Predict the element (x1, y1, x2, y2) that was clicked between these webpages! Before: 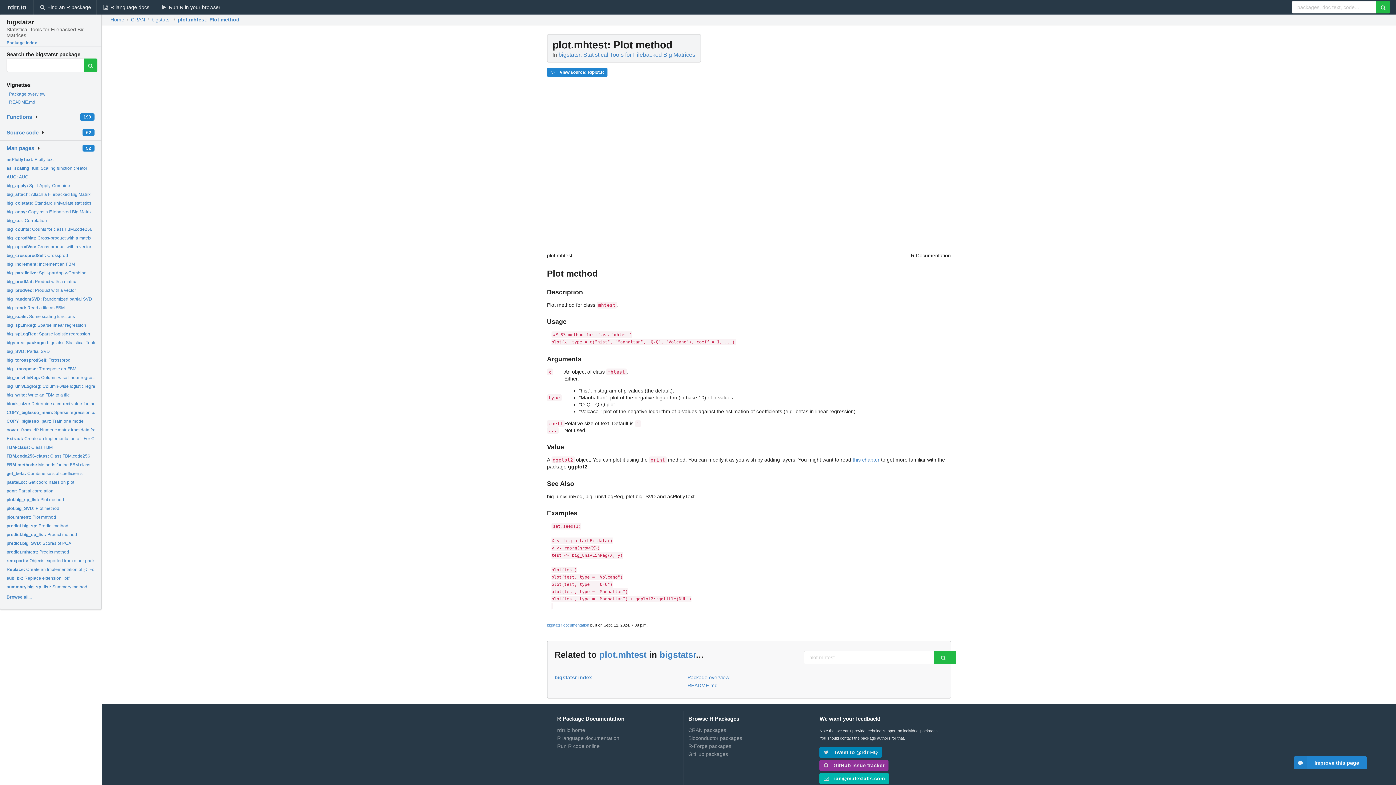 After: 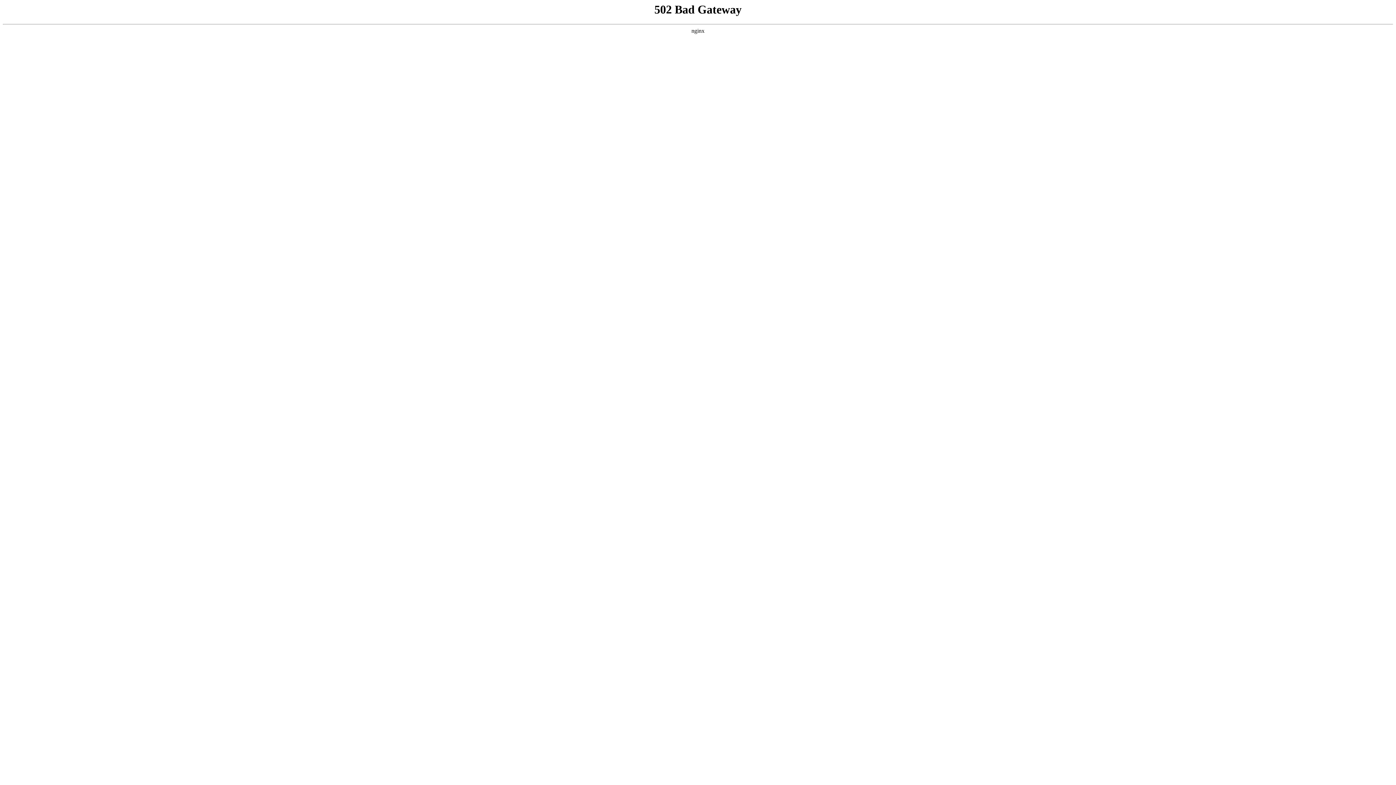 Action: label:  View source: R/plot.R bbox: (547, 67, 607, 77)